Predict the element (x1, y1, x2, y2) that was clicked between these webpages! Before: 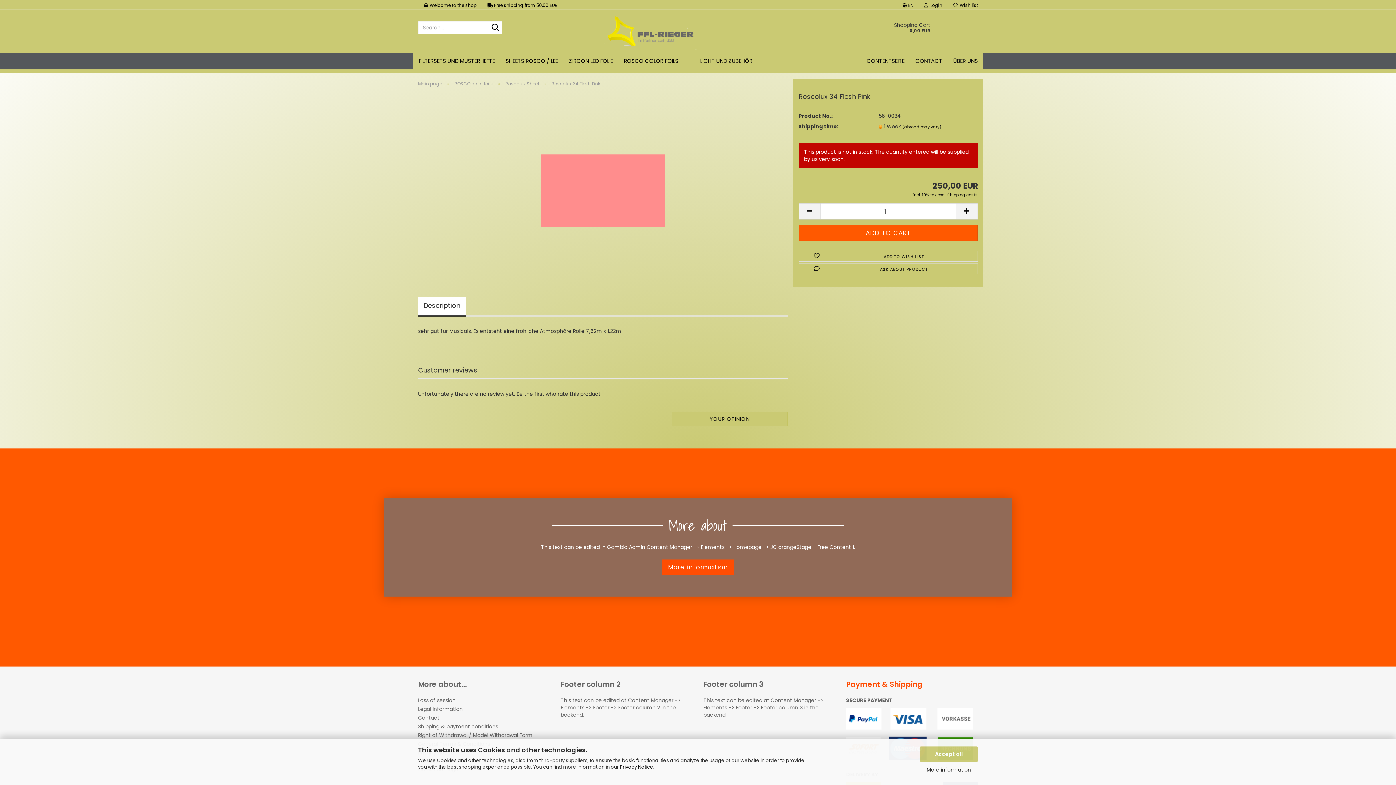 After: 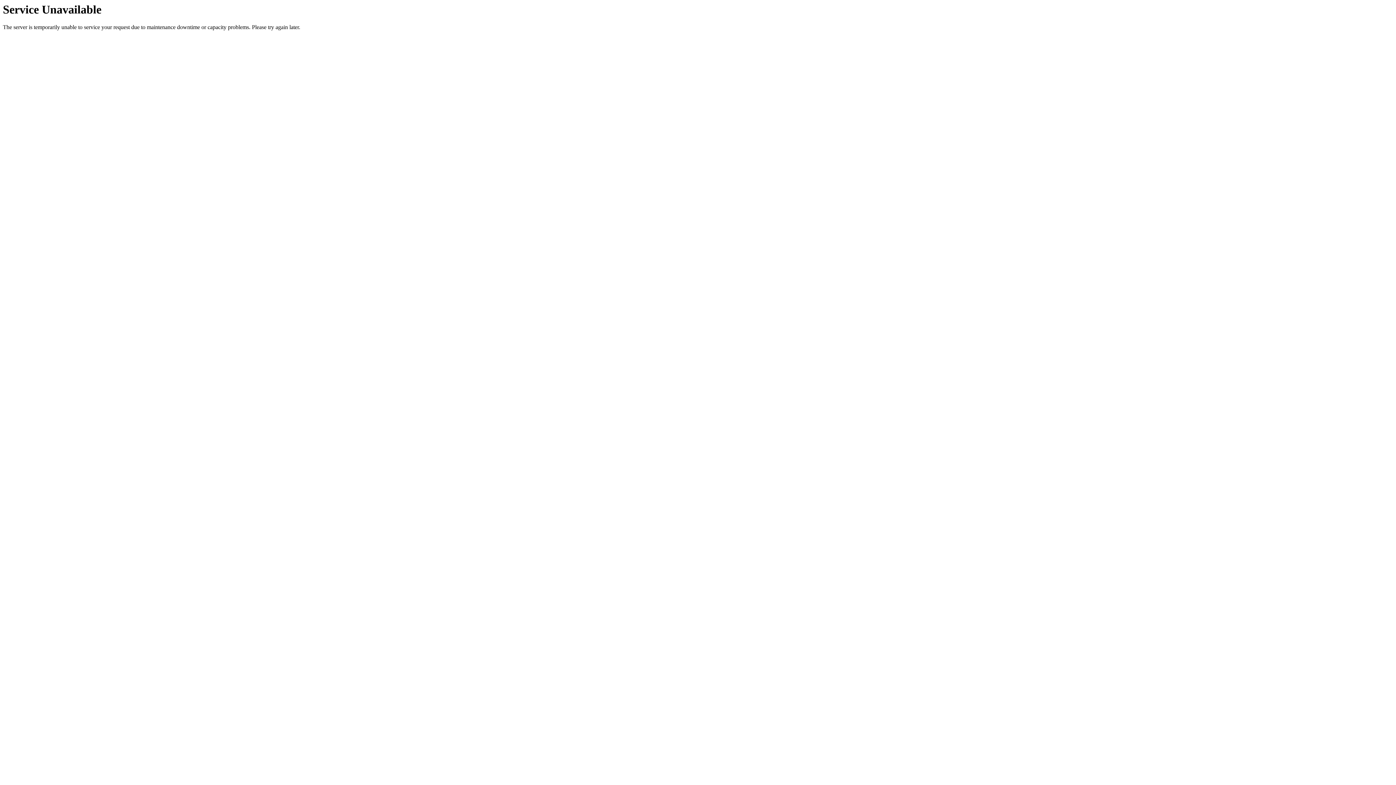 Action: bbox: (793, 13, 936, 34) label: Shopping Cart

0,00 EUR